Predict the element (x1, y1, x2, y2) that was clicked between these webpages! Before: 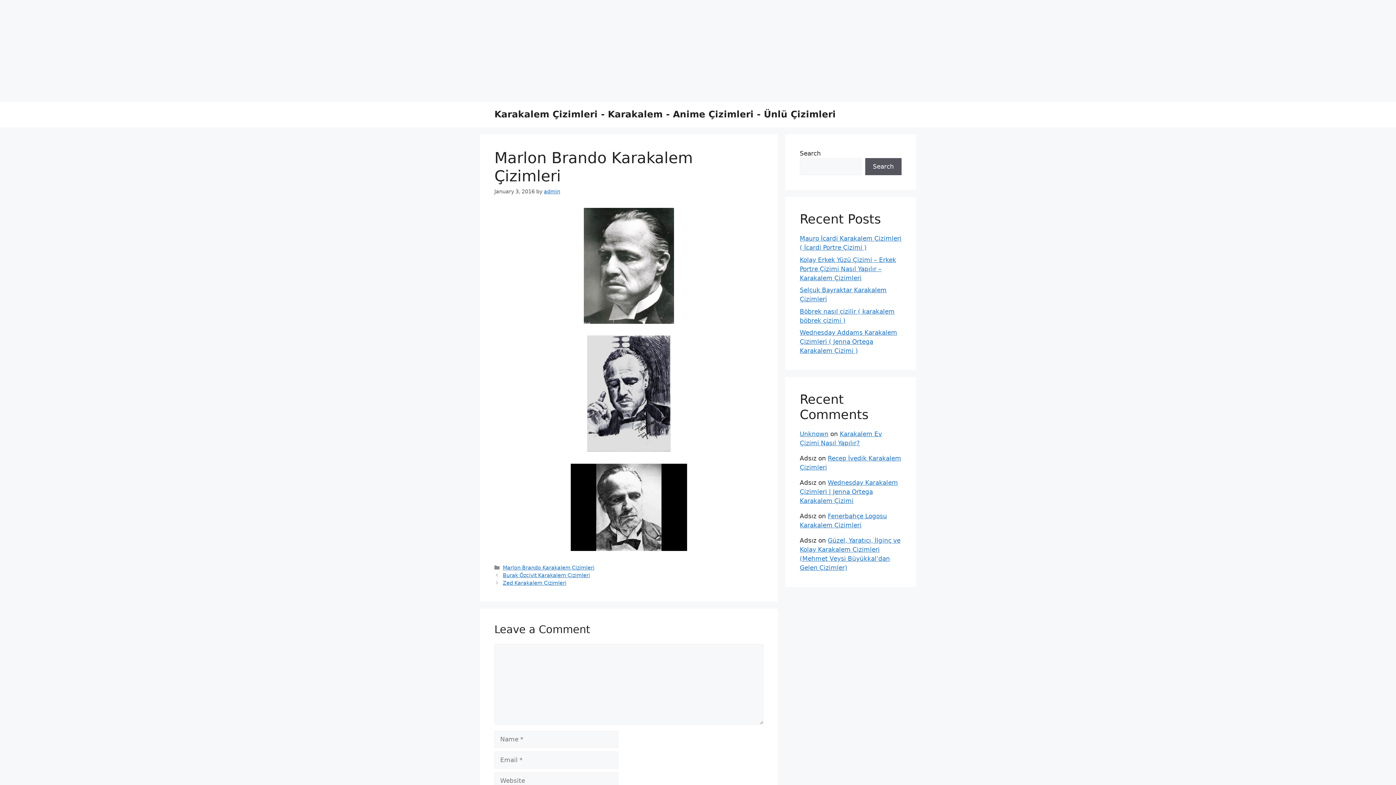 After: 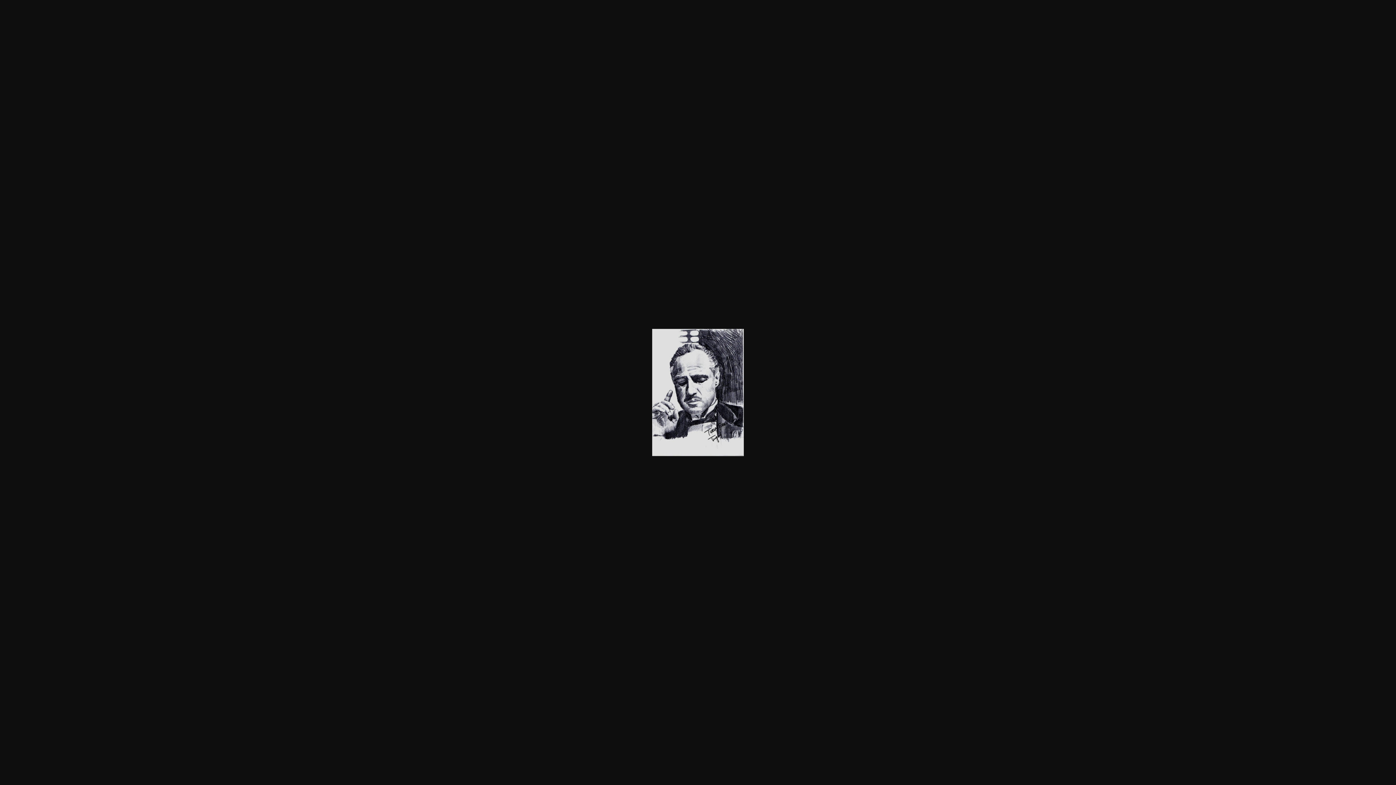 Action: bbox: (587, 446, 670, 453)